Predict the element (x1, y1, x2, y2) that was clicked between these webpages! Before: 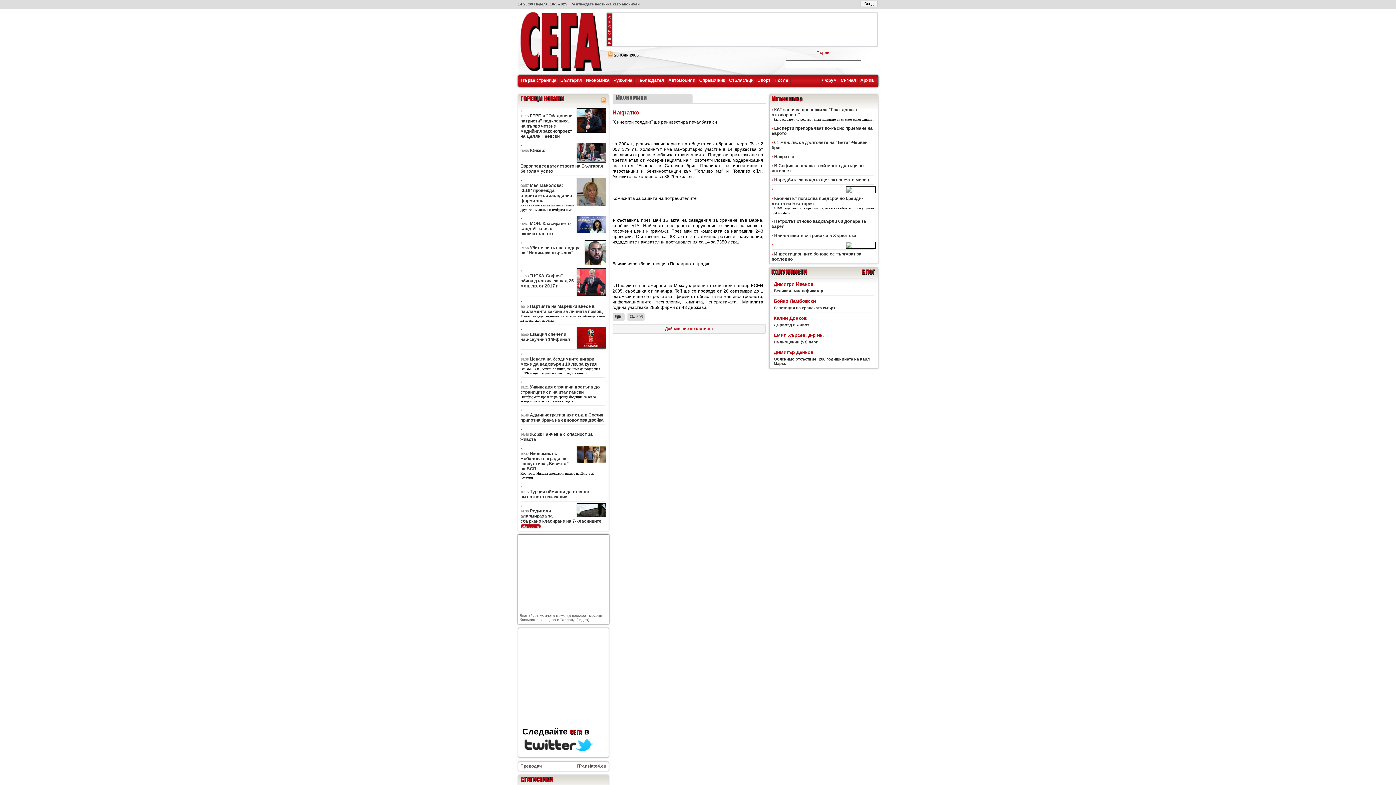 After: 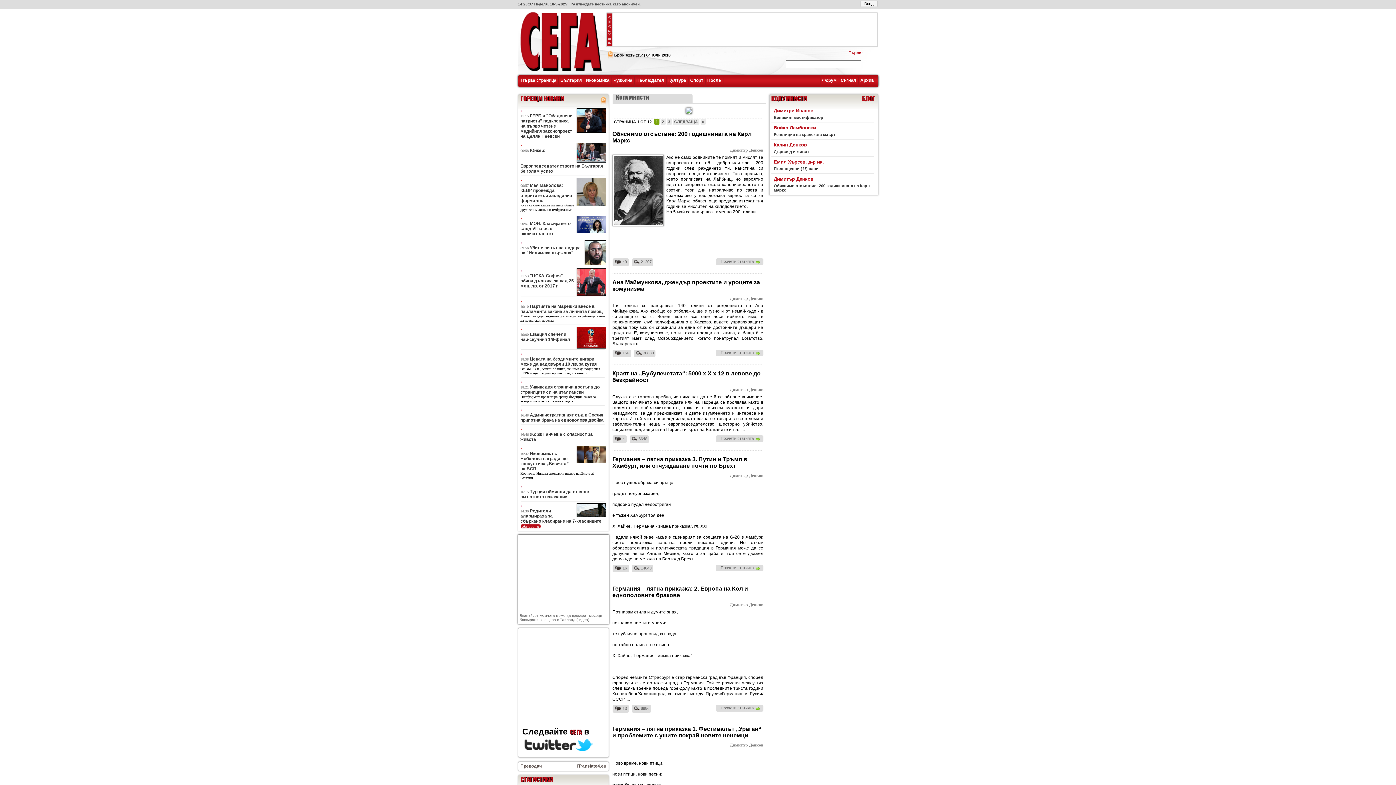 Action: bbox: (774, 349, 813, 355) label: Димитър Денков